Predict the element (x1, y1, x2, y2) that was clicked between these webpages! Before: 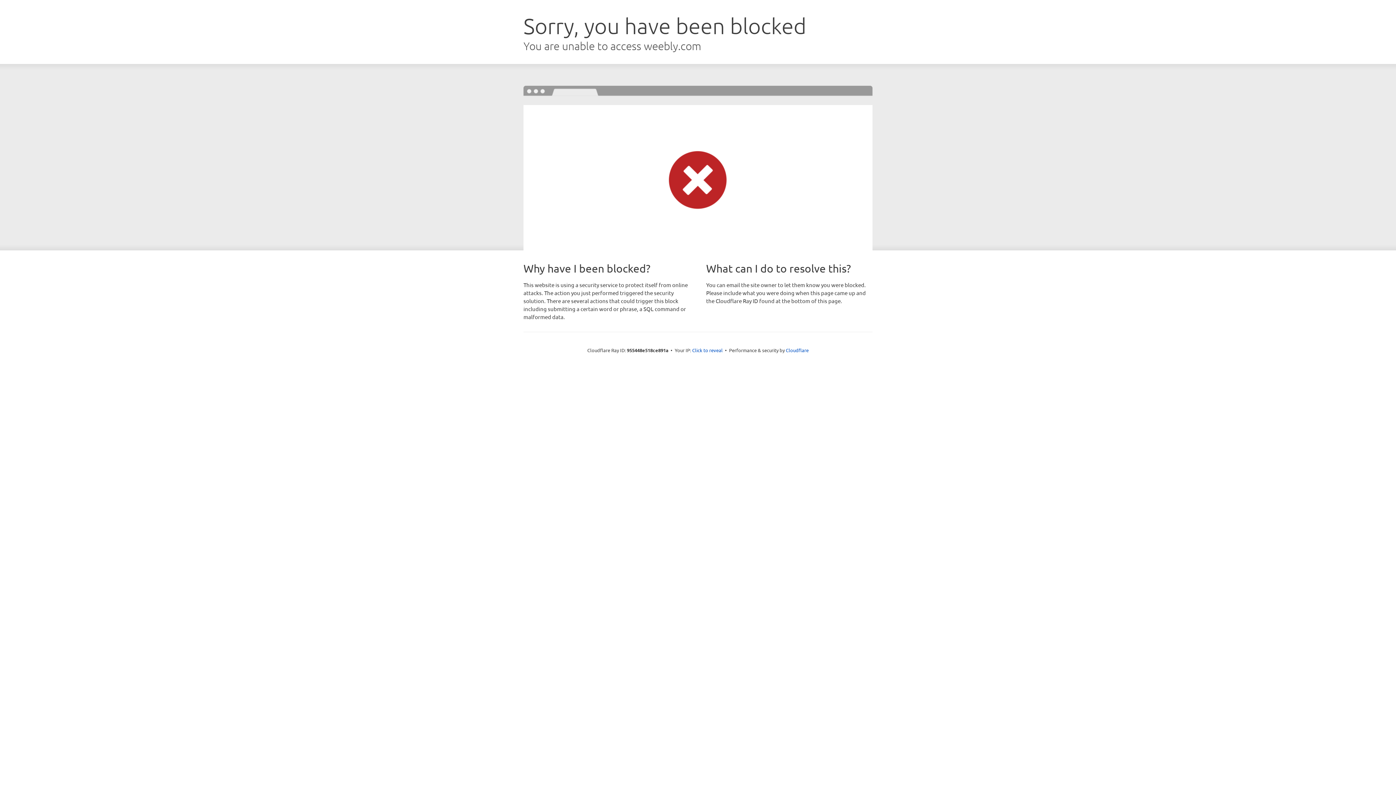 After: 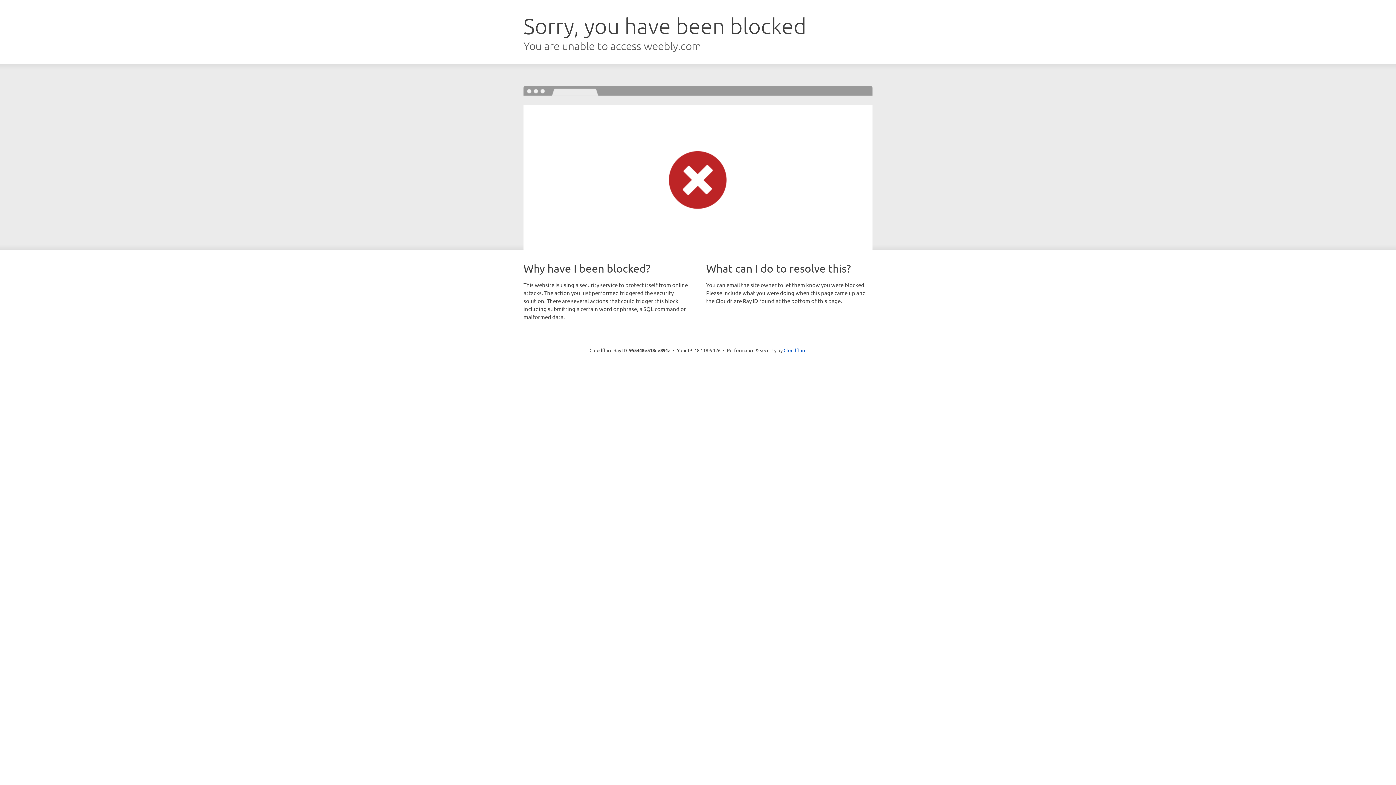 Action: label: Click to reveal bbox: (692, 346, 722, 353)